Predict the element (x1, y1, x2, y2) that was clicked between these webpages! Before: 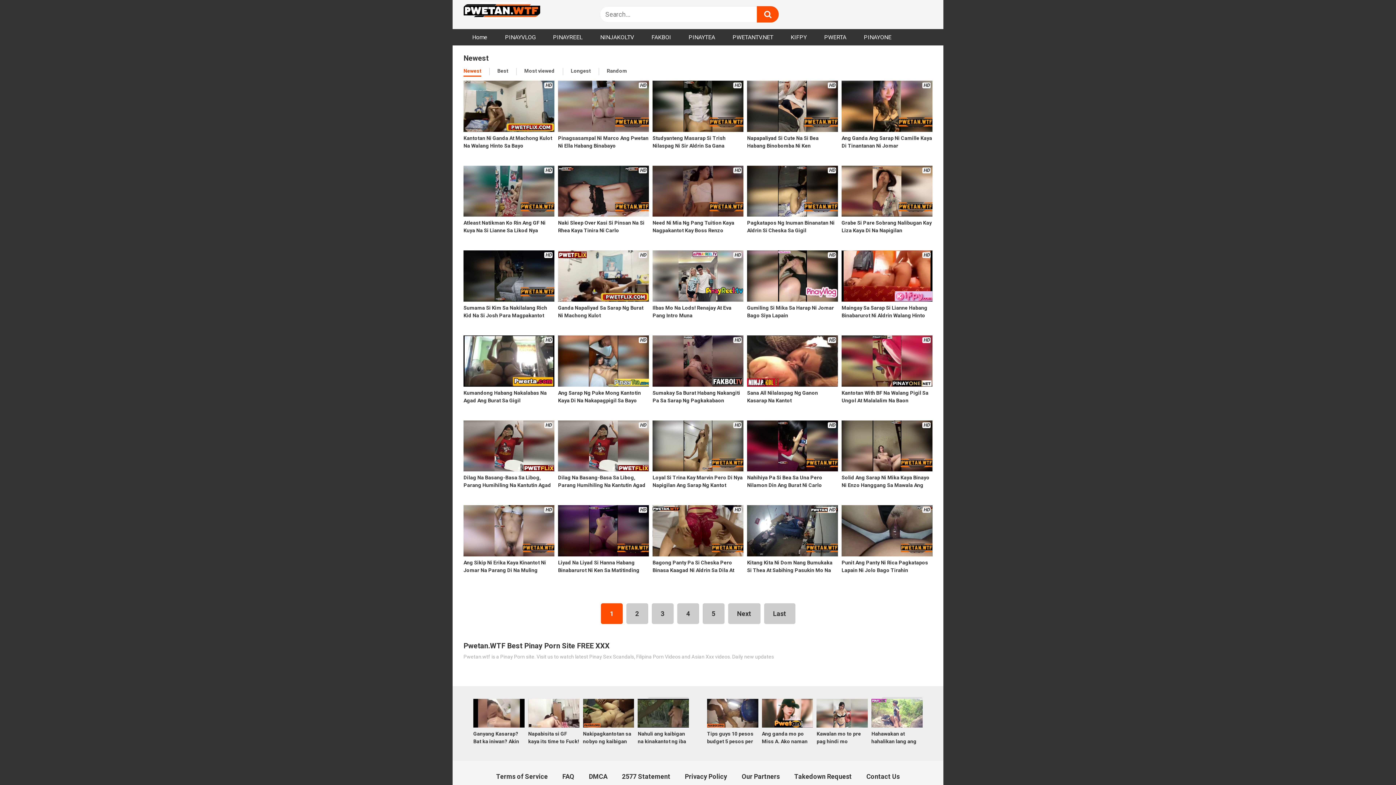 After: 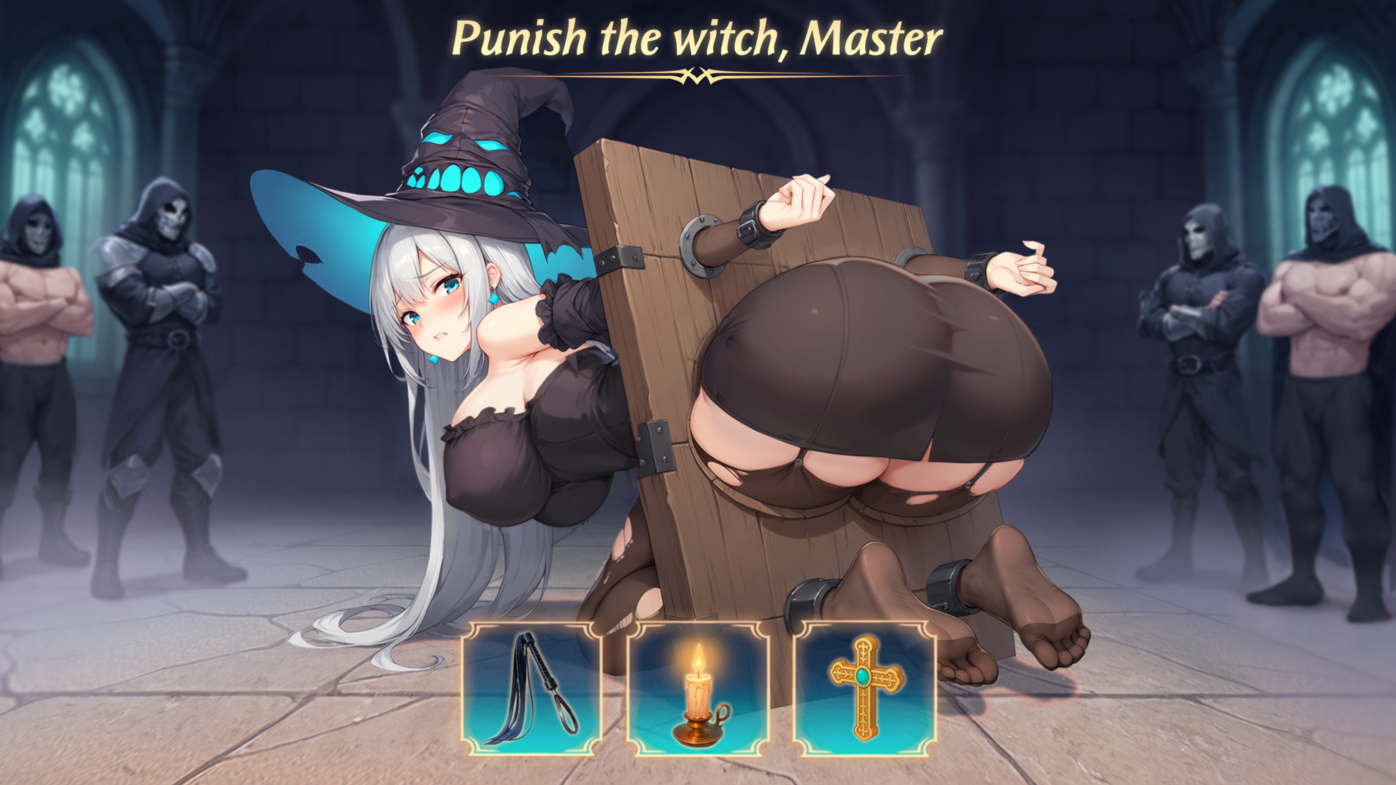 Action: label: Nahuli ang kaibigan na kinakantot ng iba bbox: (637, 699, 689, 753)